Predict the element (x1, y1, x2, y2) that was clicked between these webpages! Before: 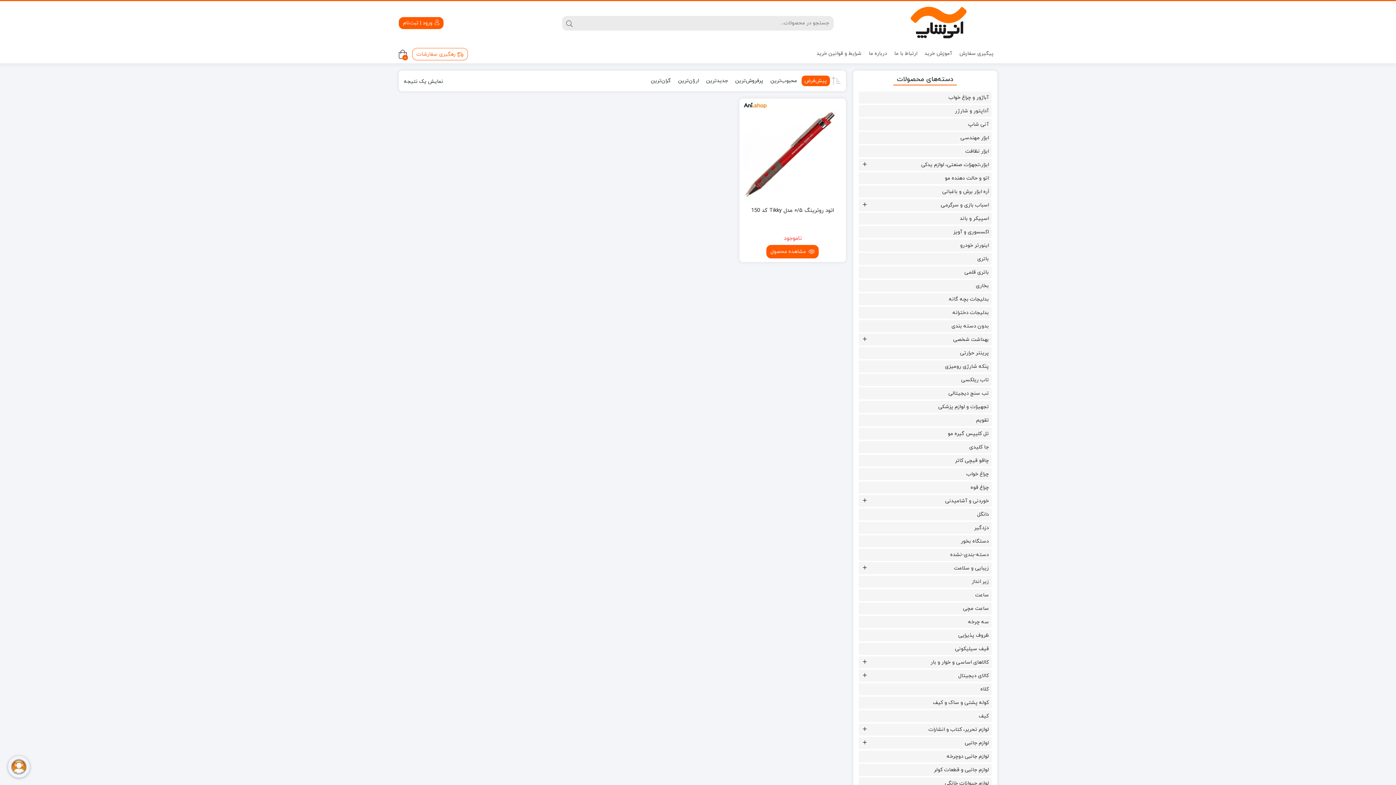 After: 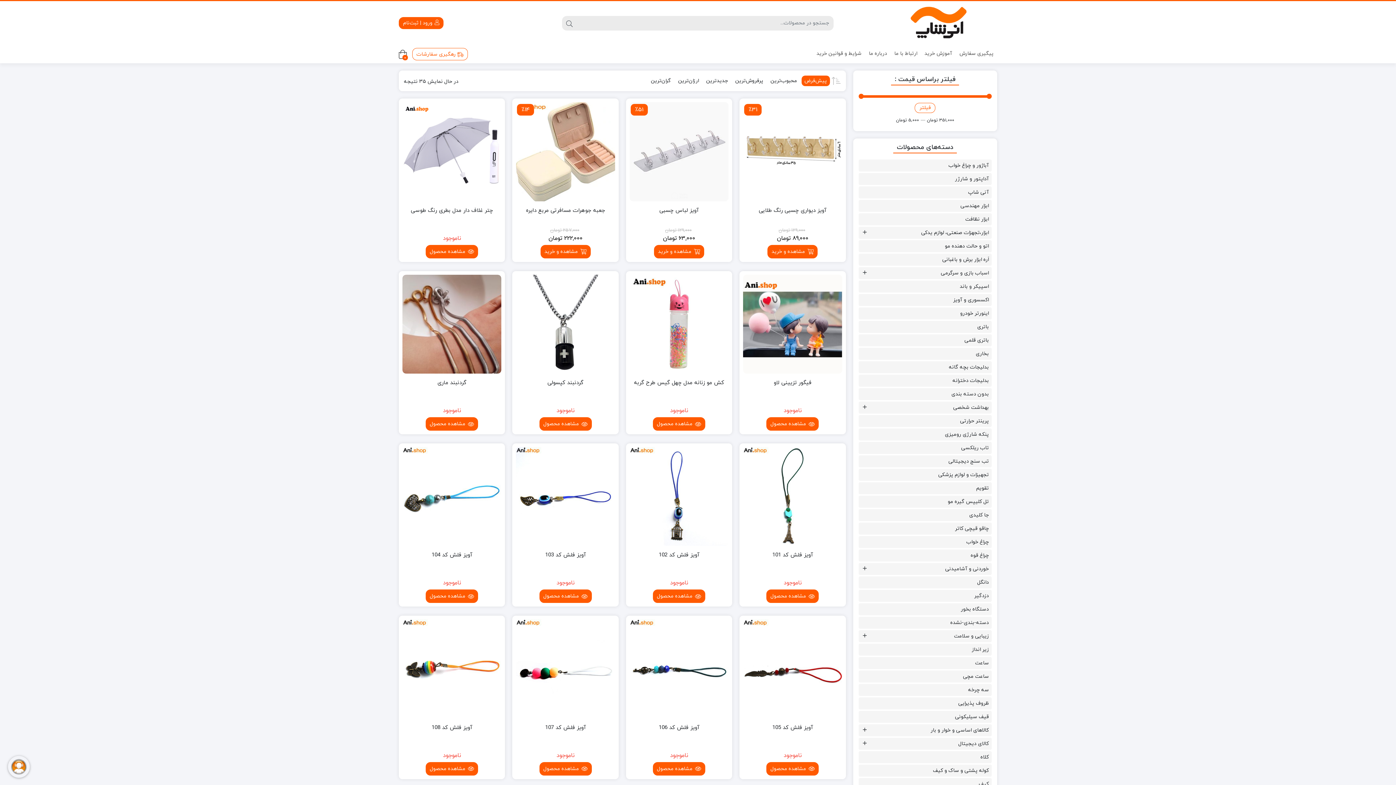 Action: label: اکسسوری و آویز bbox: (953, 228, 989, 236)